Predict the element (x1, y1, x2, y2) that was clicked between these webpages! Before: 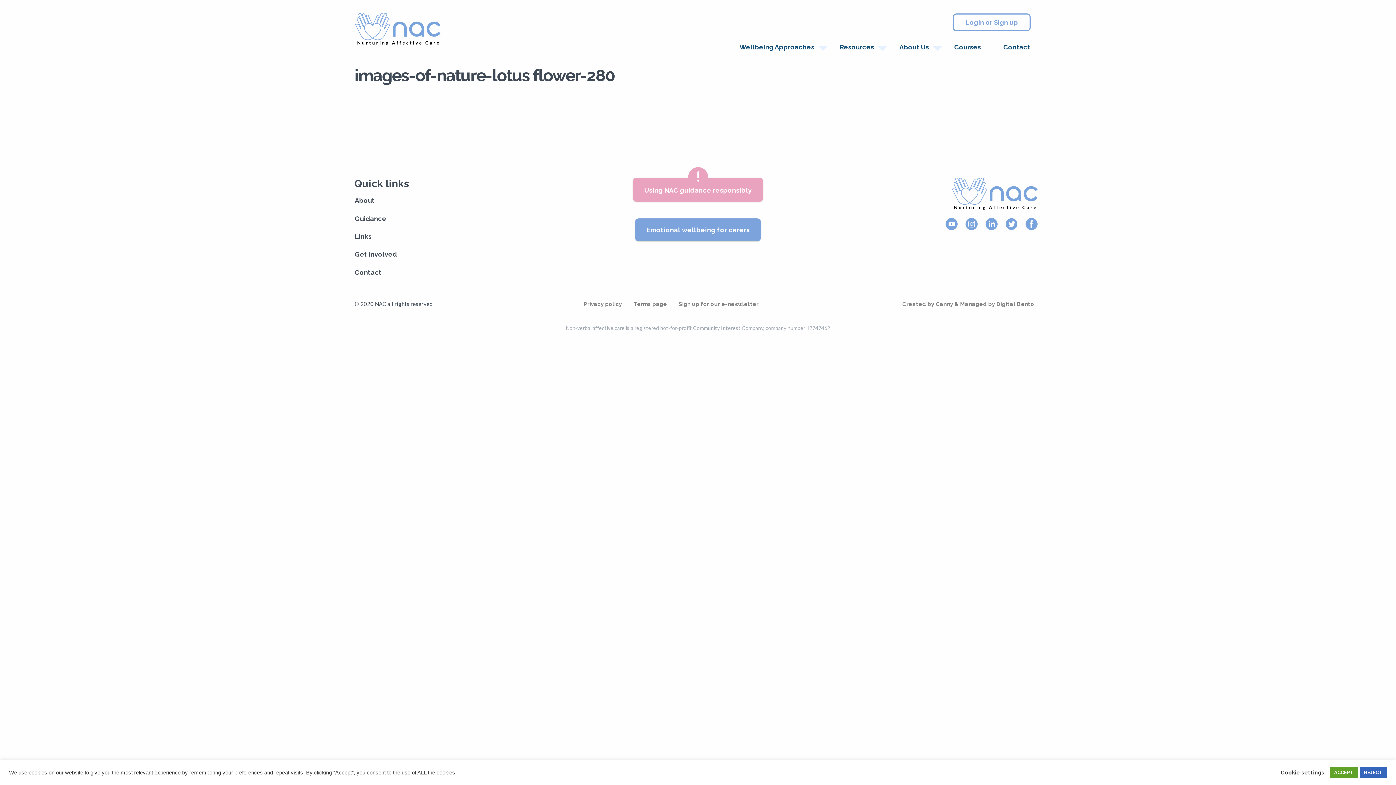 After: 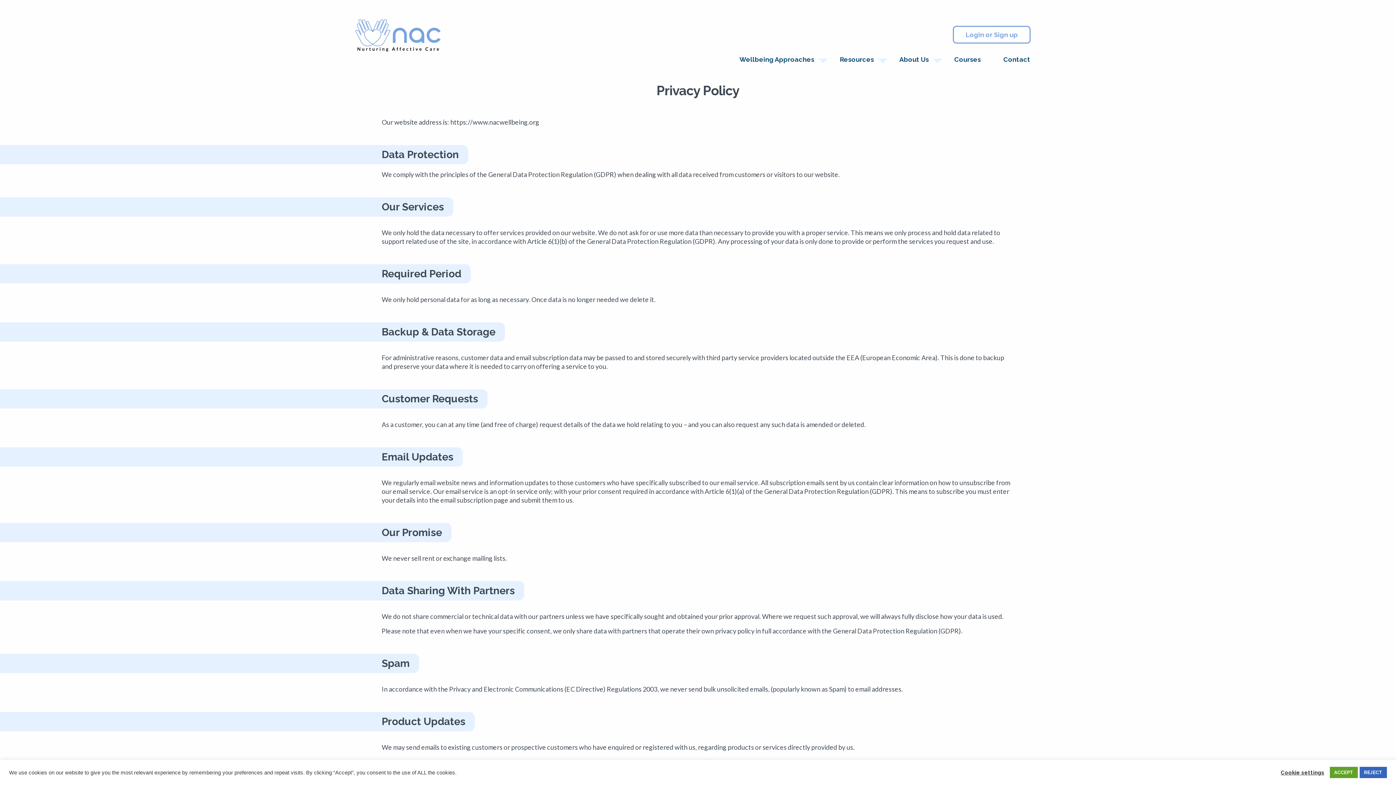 Action: bbox: (577, 297, 627, 311) label: Privacy policy